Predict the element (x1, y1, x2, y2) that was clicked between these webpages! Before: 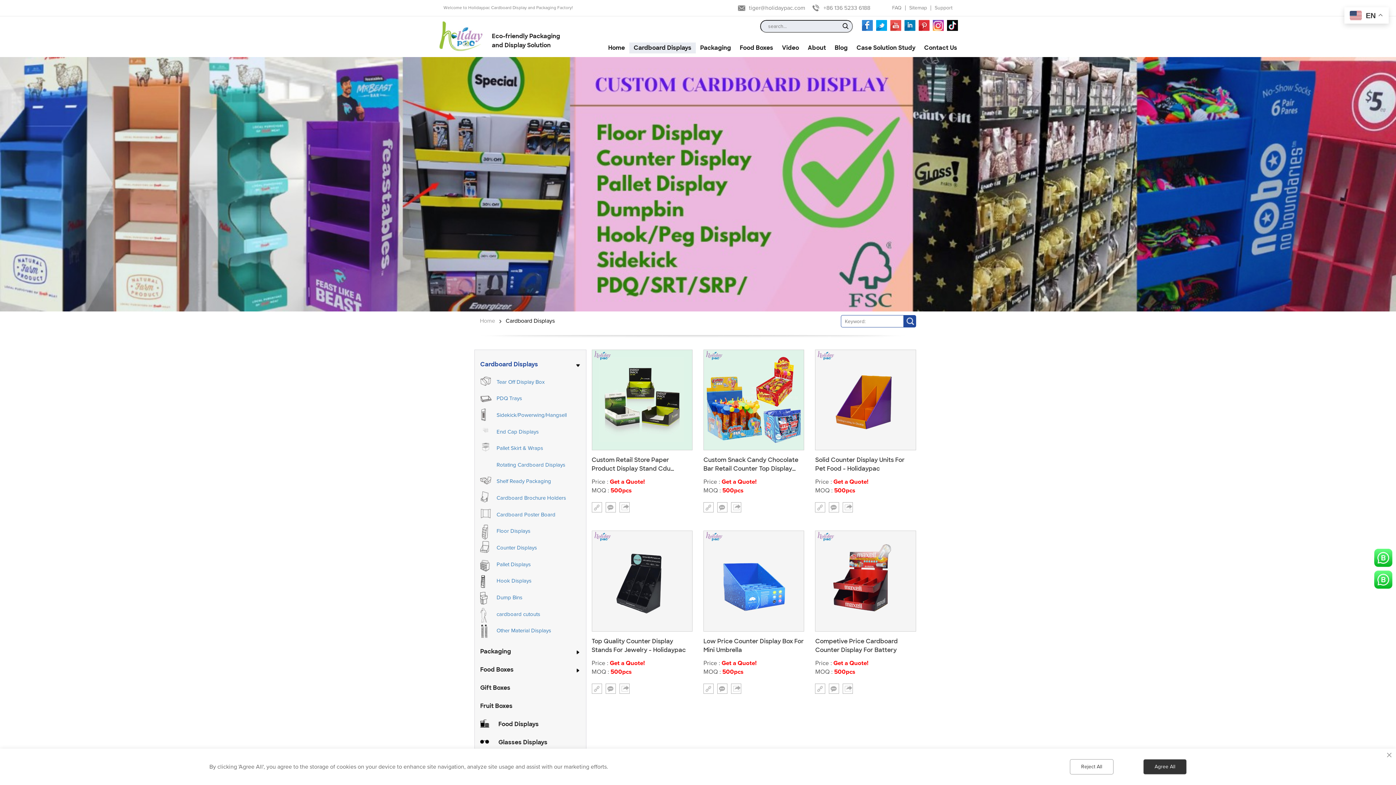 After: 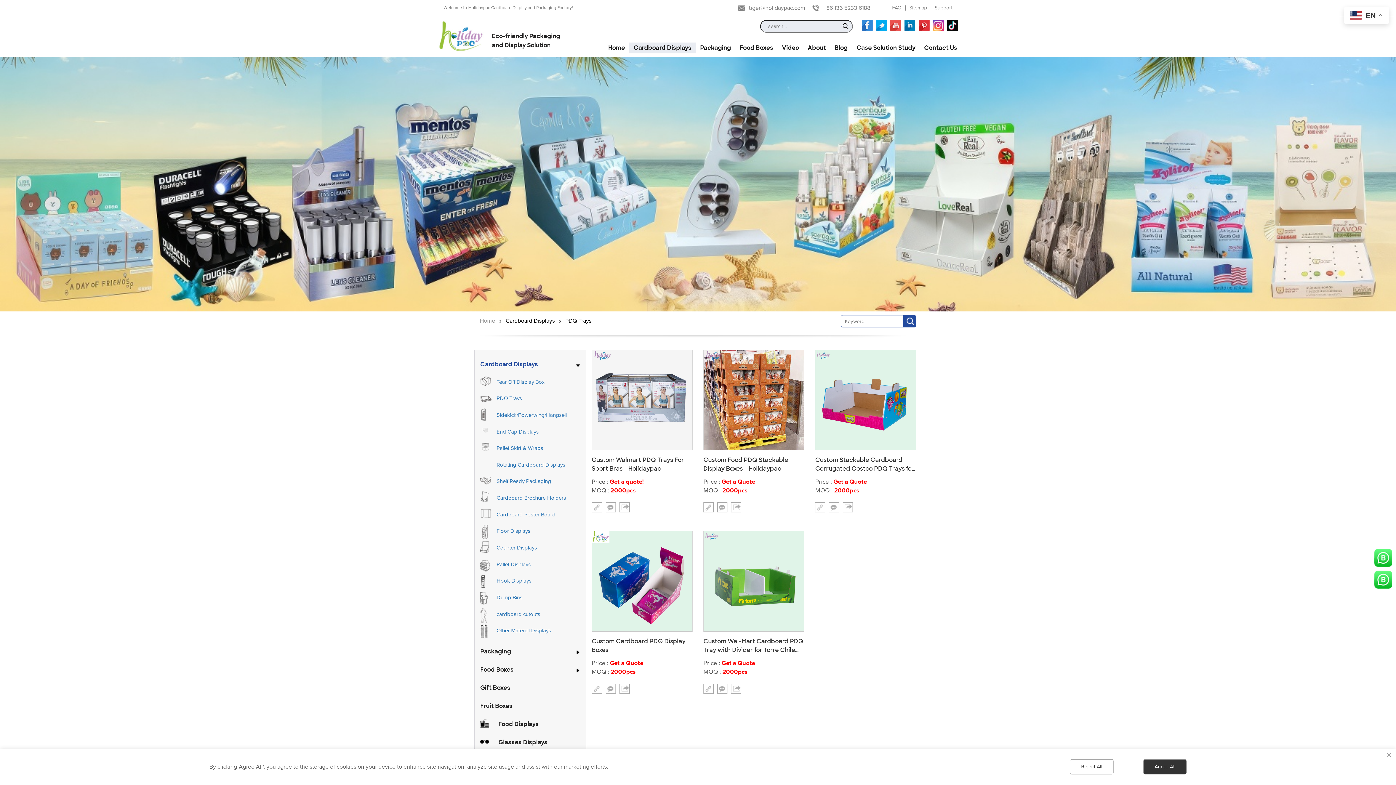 Action: bbox: (496, 390, 522, 407) label: PDQ Trays